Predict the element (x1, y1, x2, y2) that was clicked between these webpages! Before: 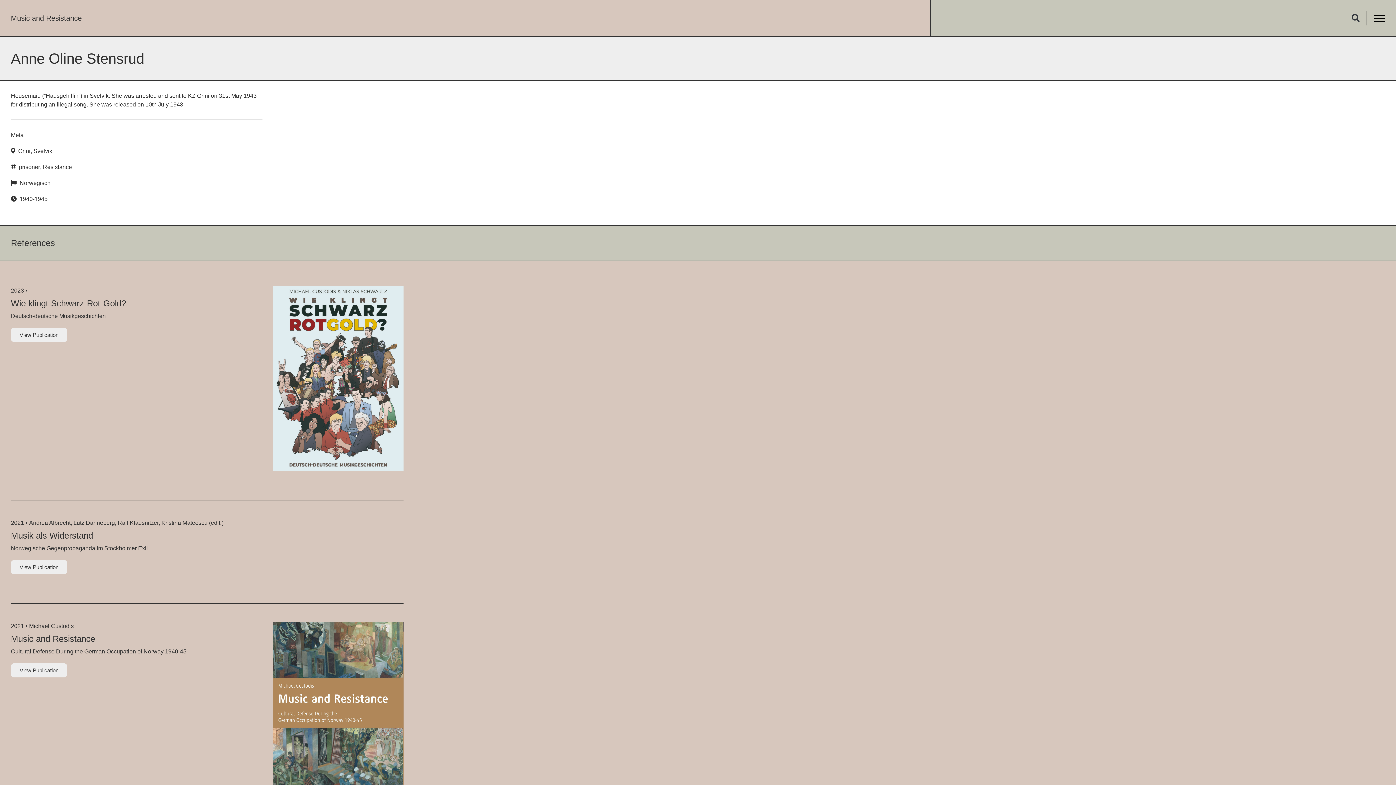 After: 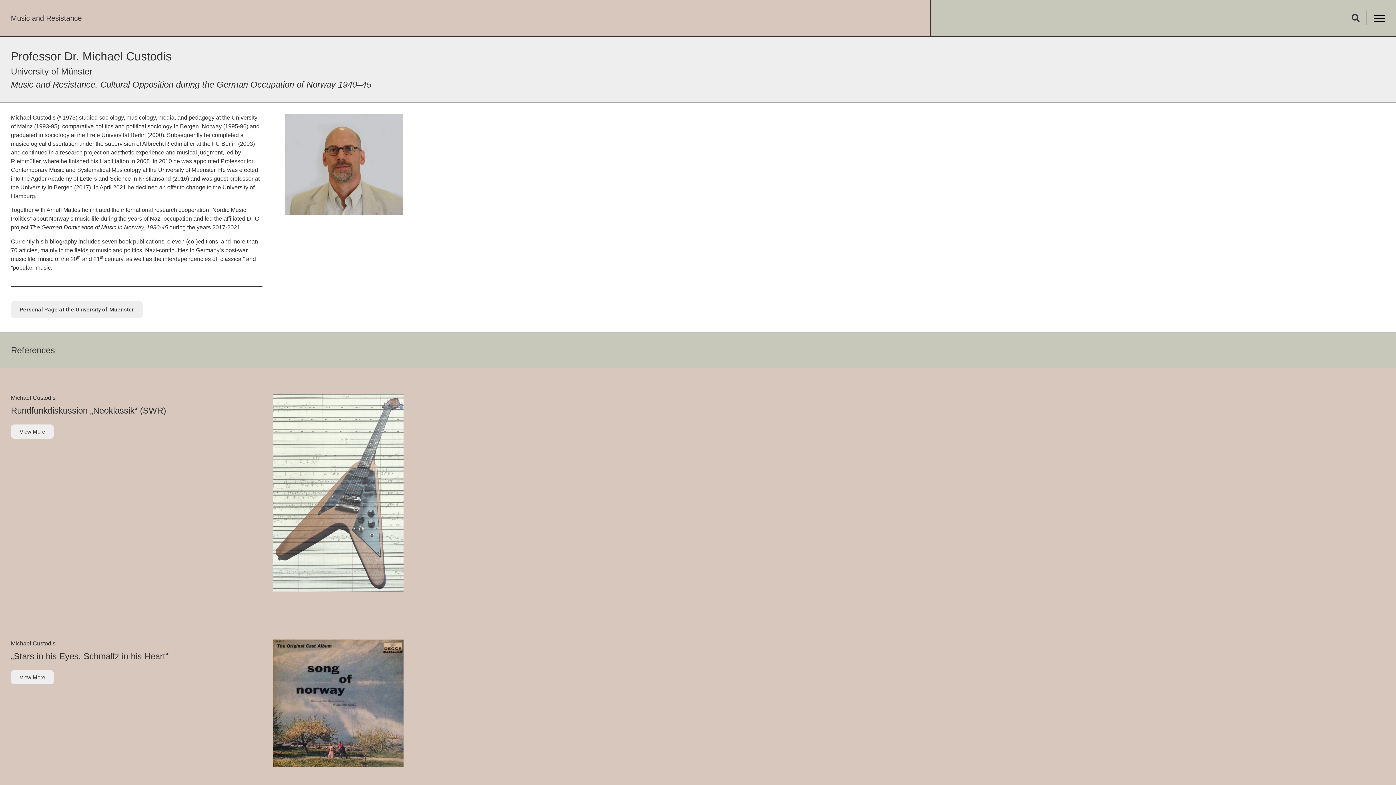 Action: label: Michael Custodis bbox: (29, 623, 73, 629)